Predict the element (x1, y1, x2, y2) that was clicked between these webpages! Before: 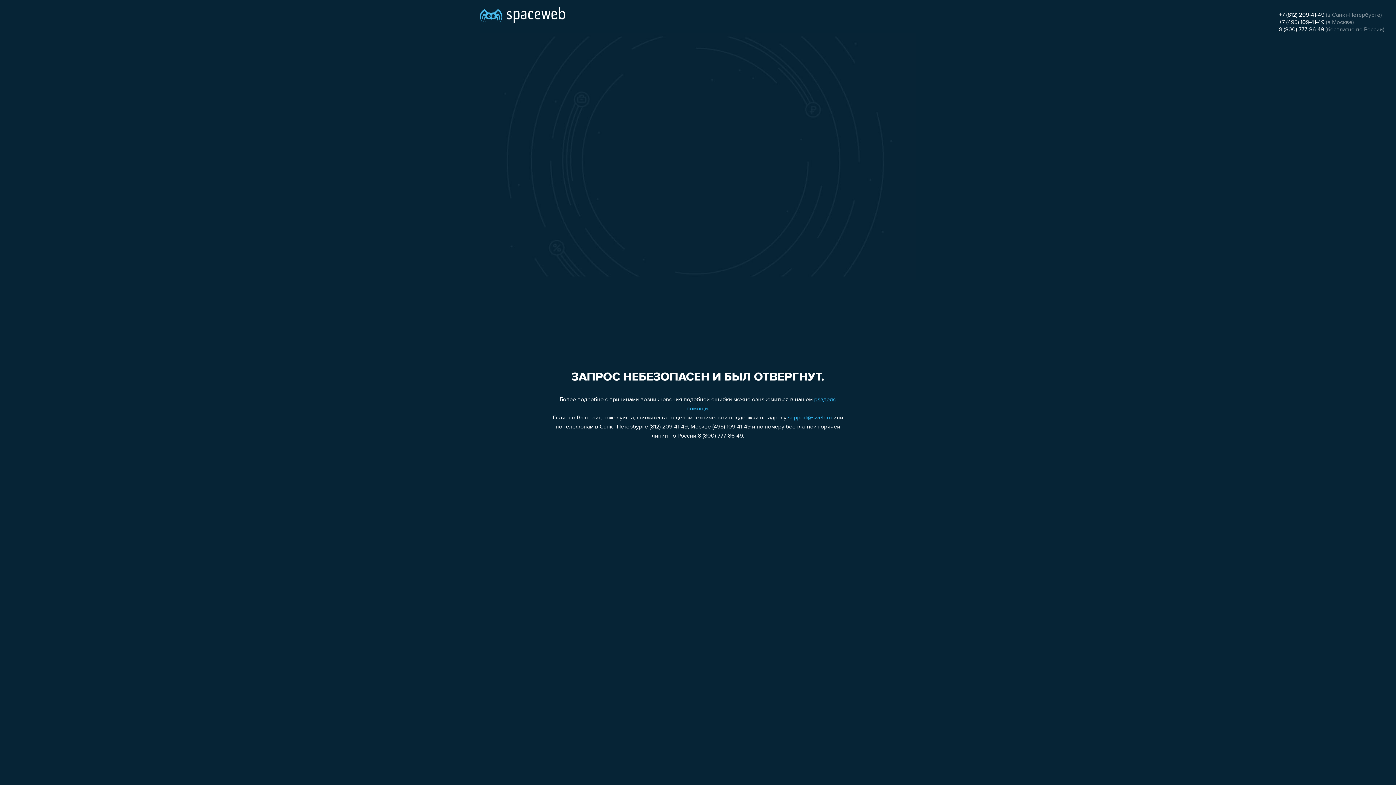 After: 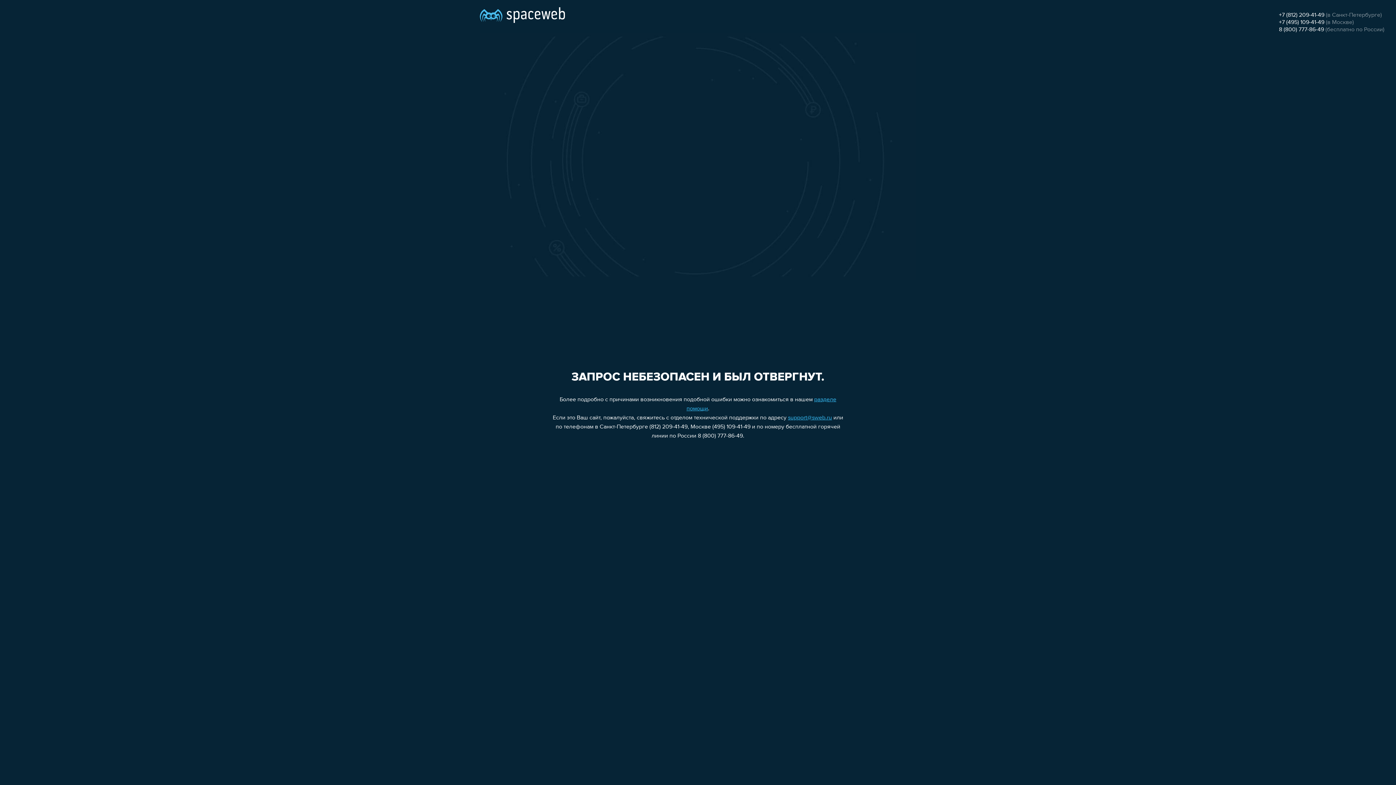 Action: label: 8 (800) 777-86-49 bbox: (1279, 26, 1324, 32)